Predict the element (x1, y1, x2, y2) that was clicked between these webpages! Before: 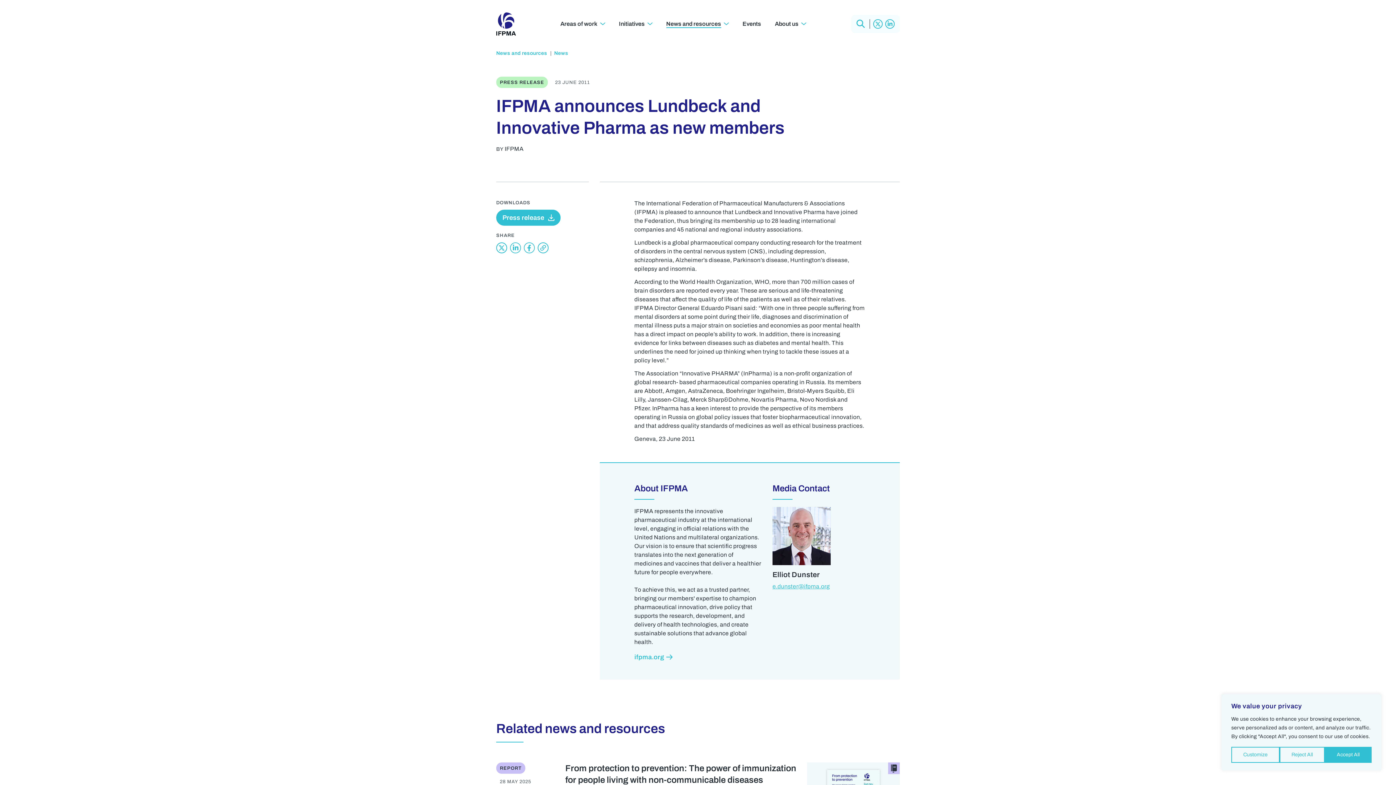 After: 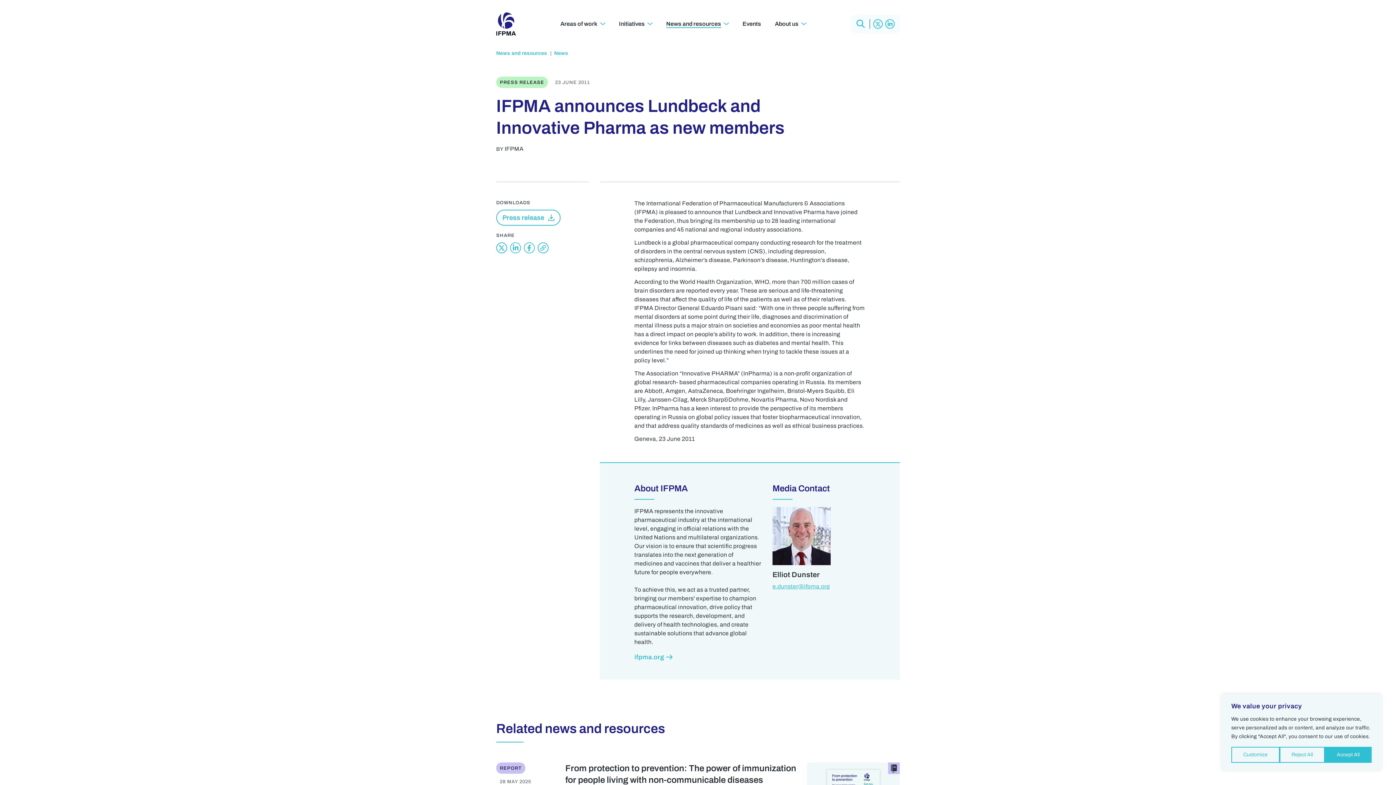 Action: label: Press release bbox: (496, 209, 560, 225)